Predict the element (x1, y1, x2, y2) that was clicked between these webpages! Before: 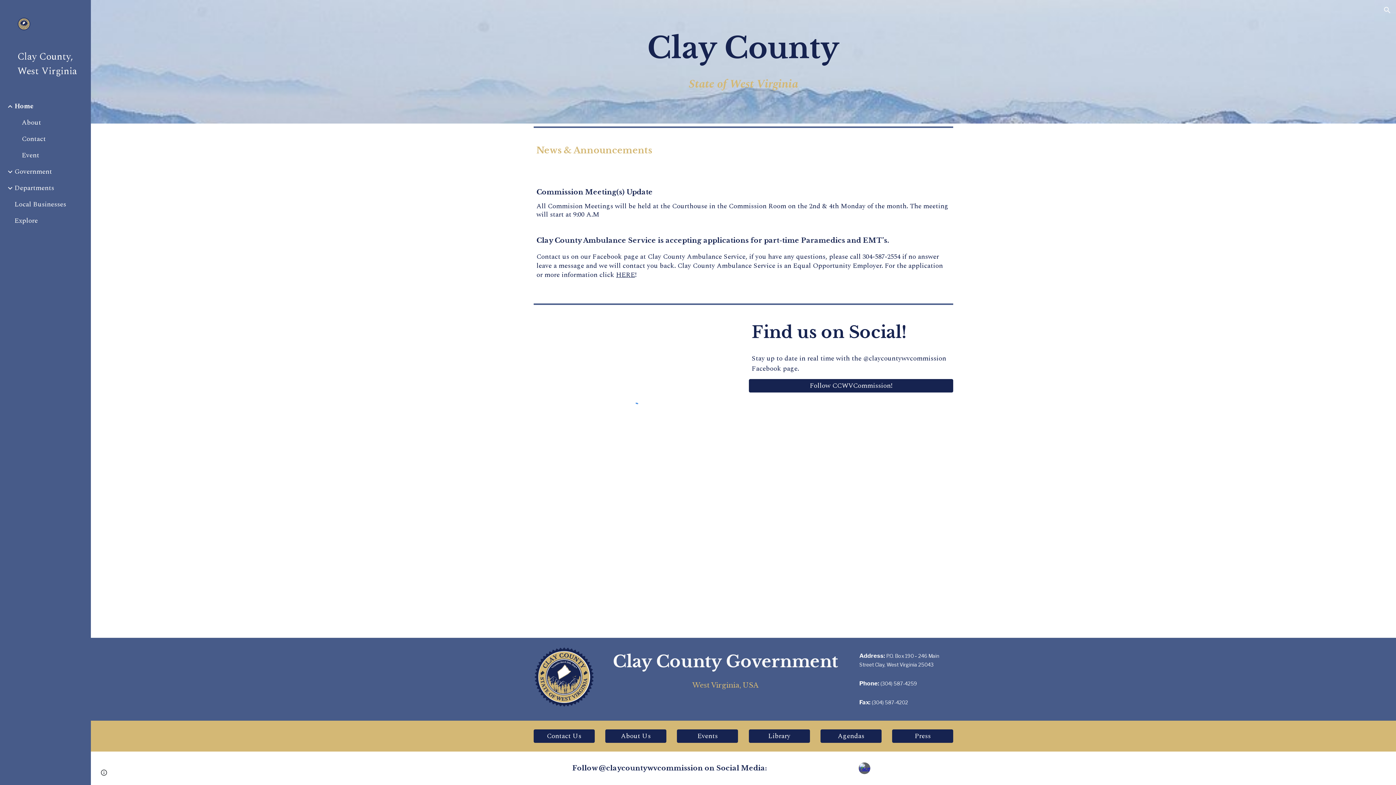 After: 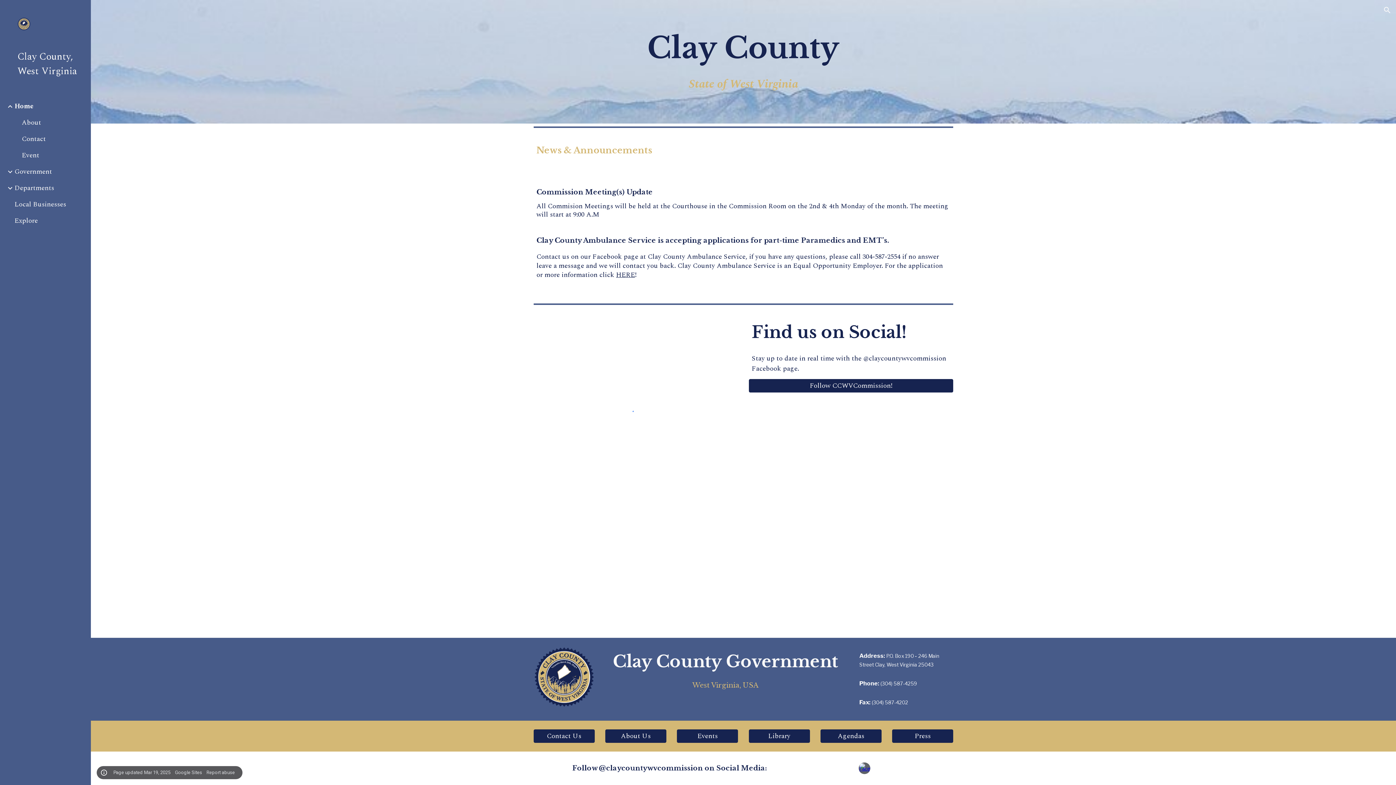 Action: bbox: (98, 768, 109, 778) label: Site actions